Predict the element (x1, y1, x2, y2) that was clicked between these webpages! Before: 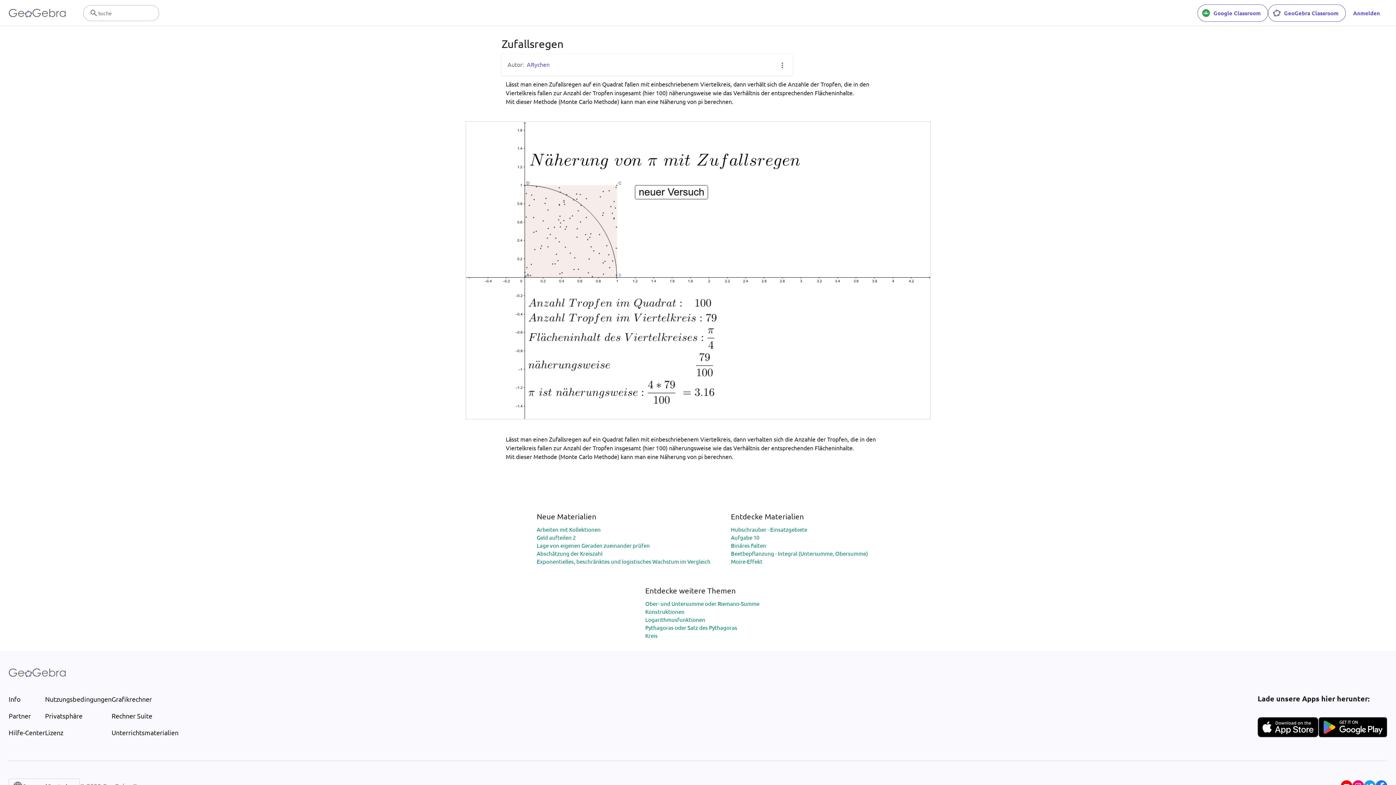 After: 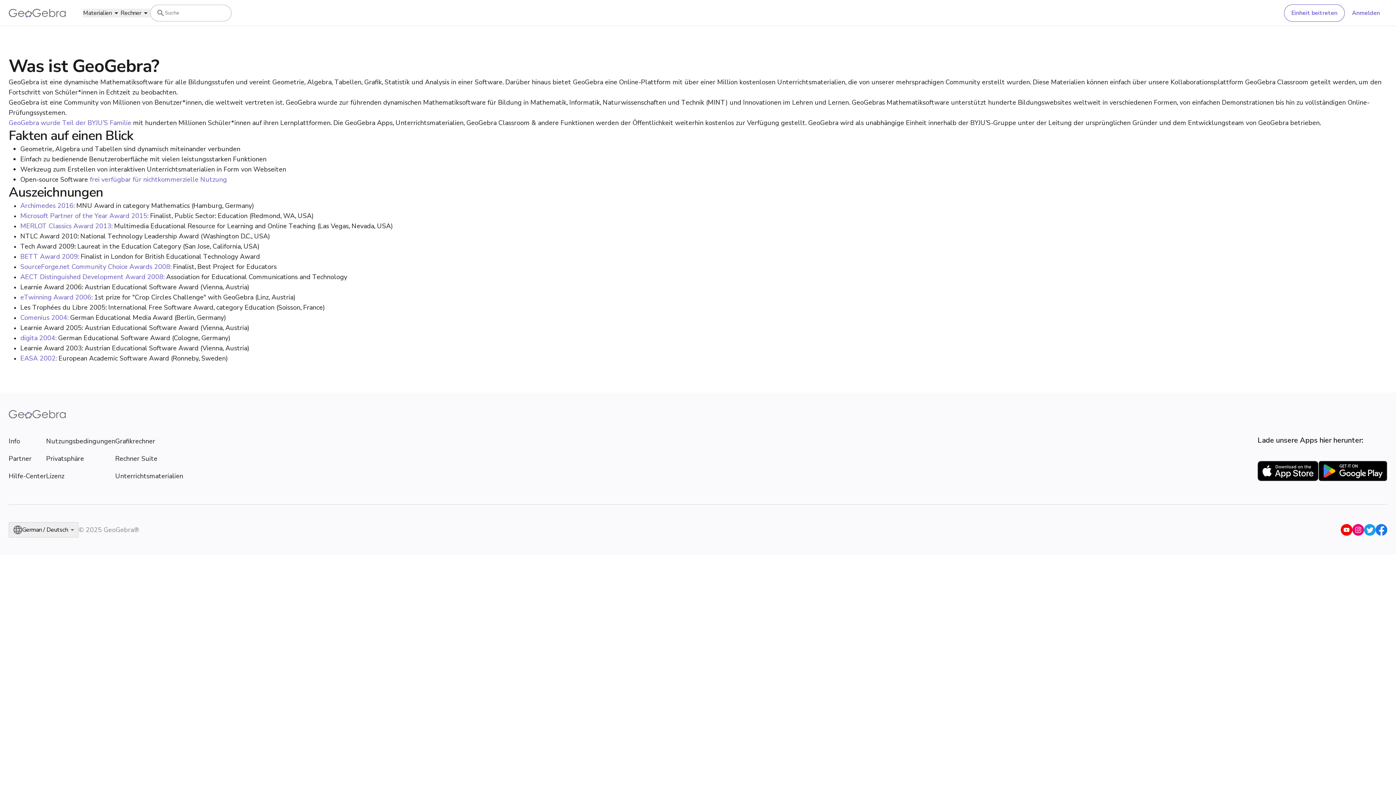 Action: bbox: (8, 694, 45, 704) label: Info